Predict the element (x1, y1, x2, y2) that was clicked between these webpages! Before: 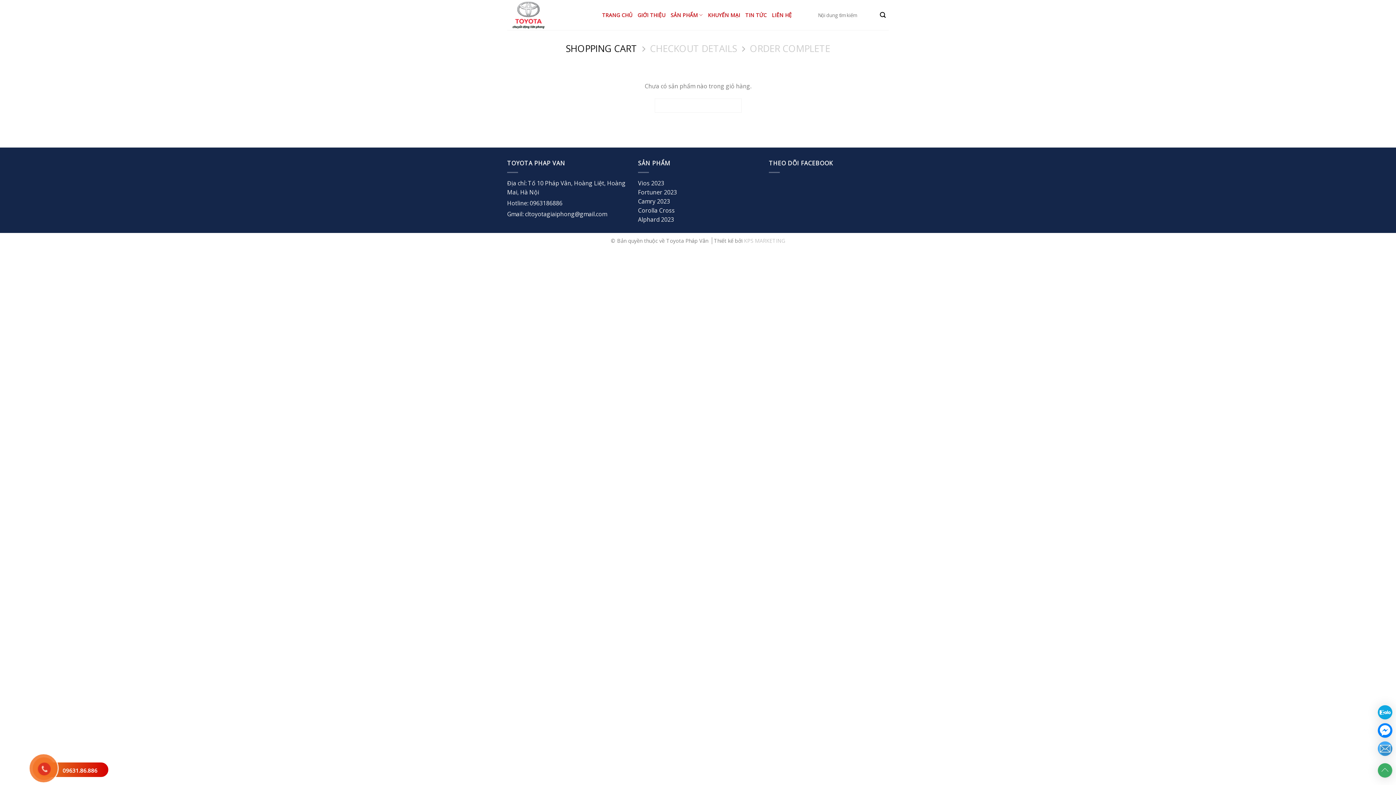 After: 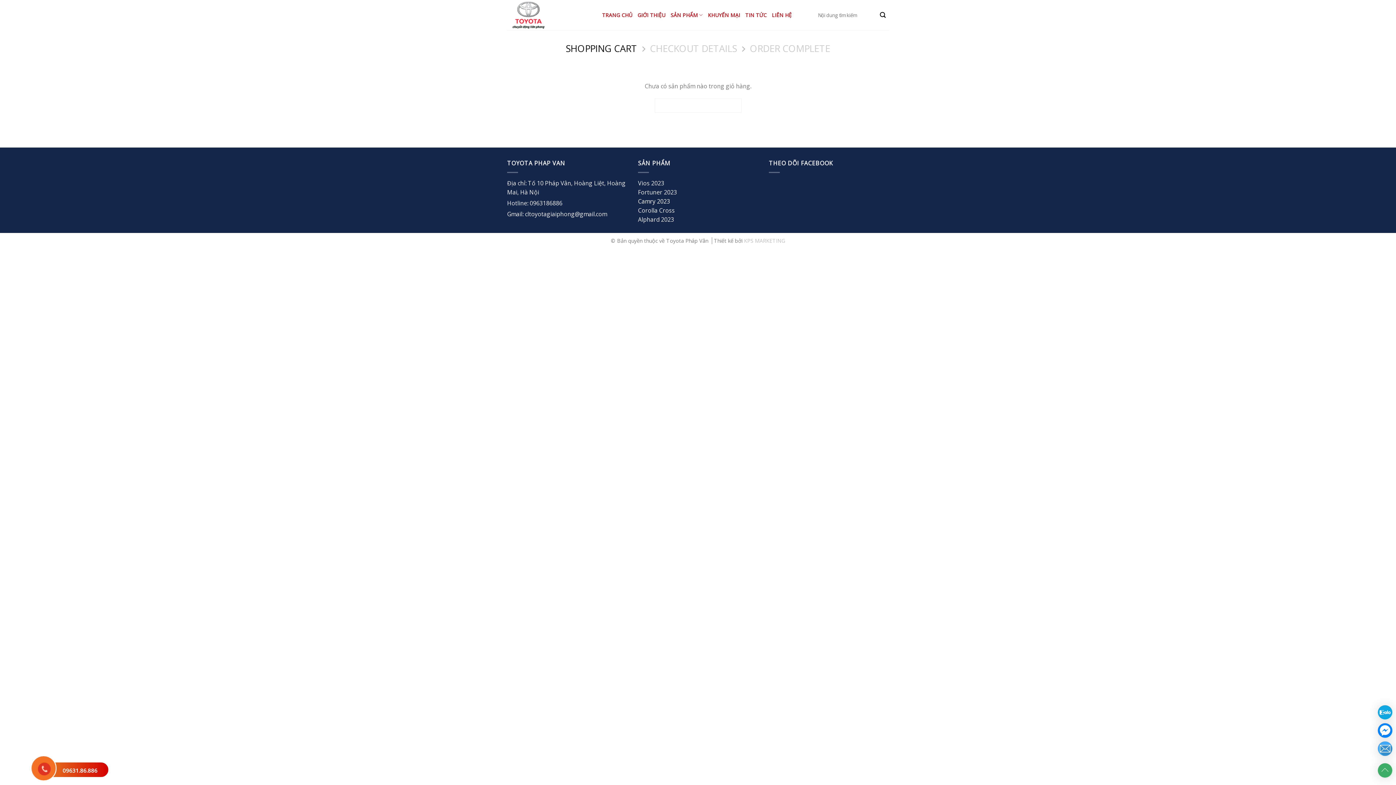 Action: bbox: (638, 197, 670, 205) label: Camry 2023